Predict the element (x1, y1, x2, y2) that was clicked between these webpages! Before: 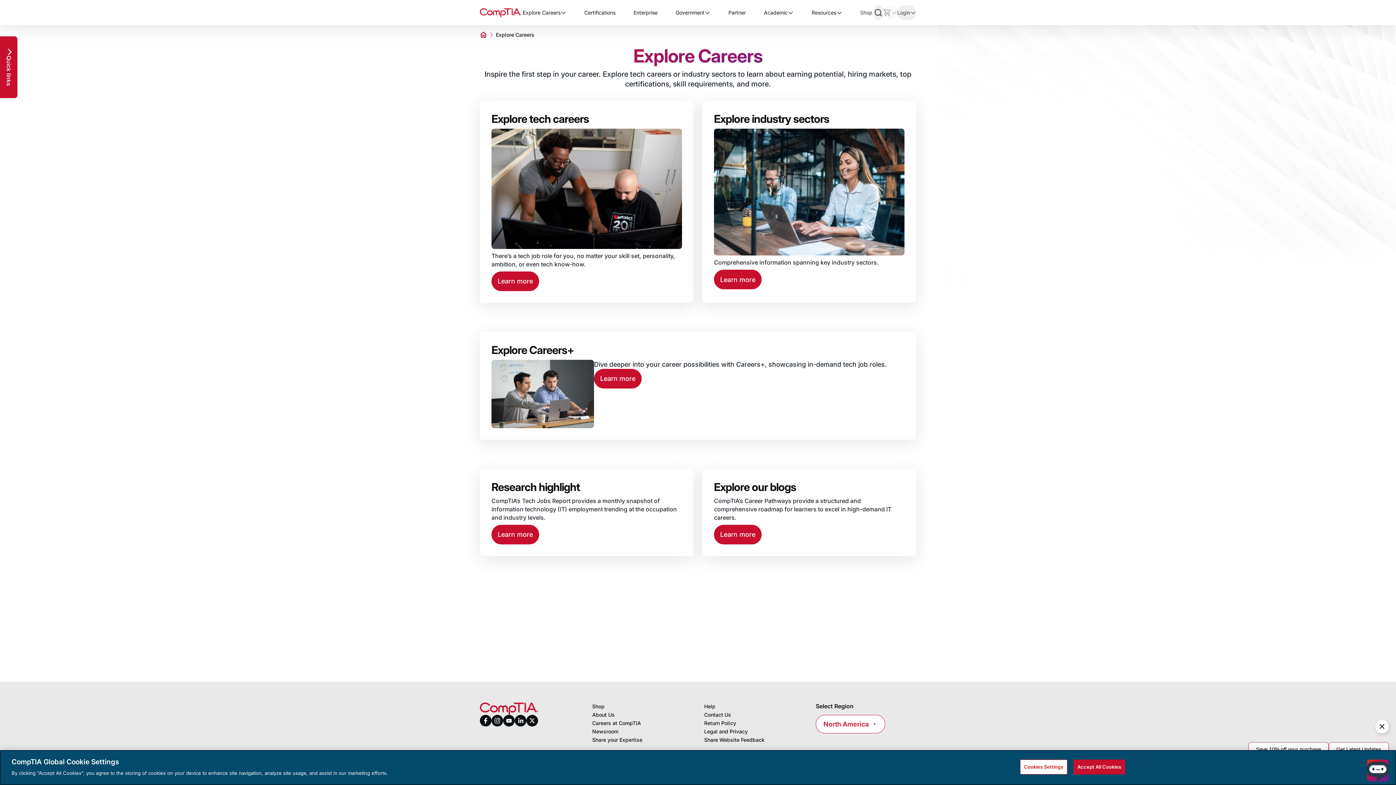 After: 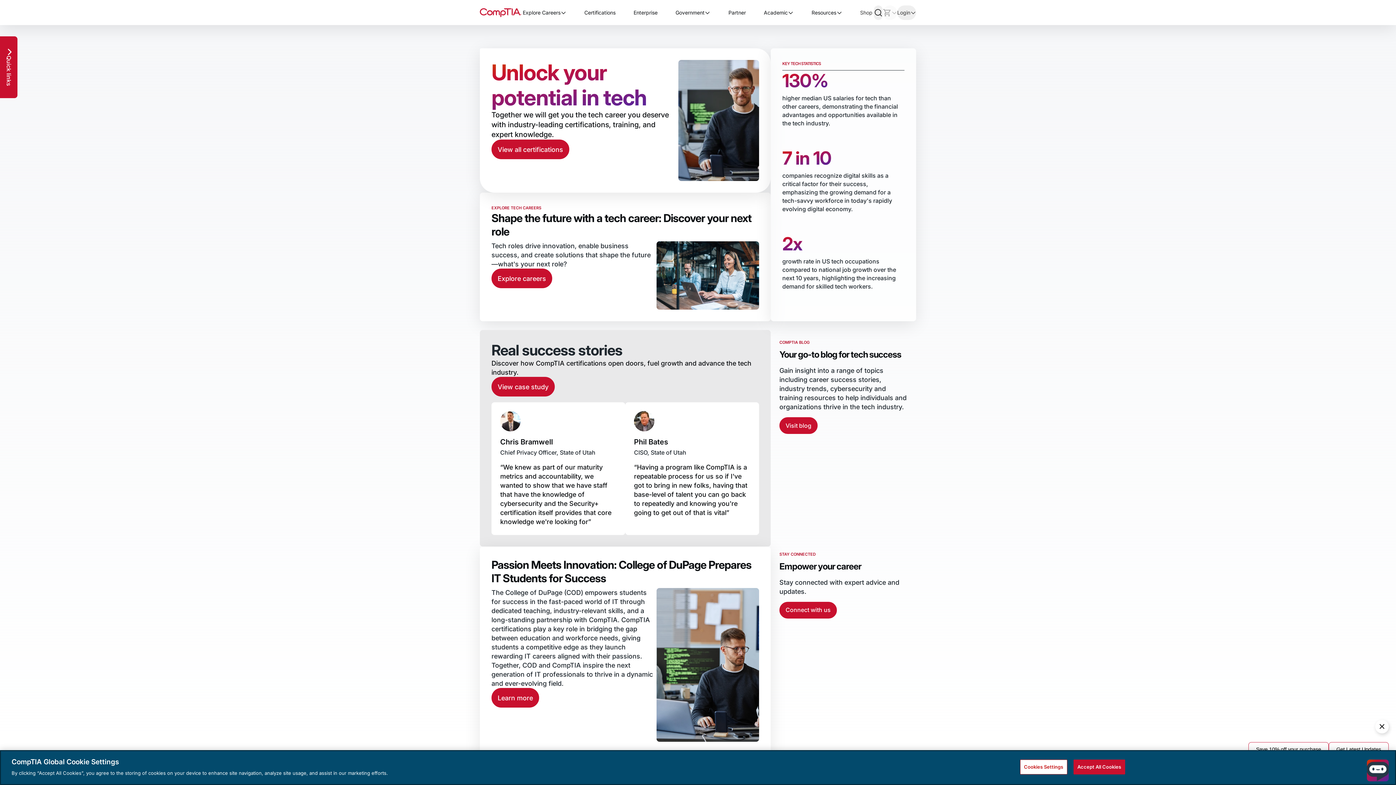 Action: label: Home bbox: (480, 31, 487, 37)